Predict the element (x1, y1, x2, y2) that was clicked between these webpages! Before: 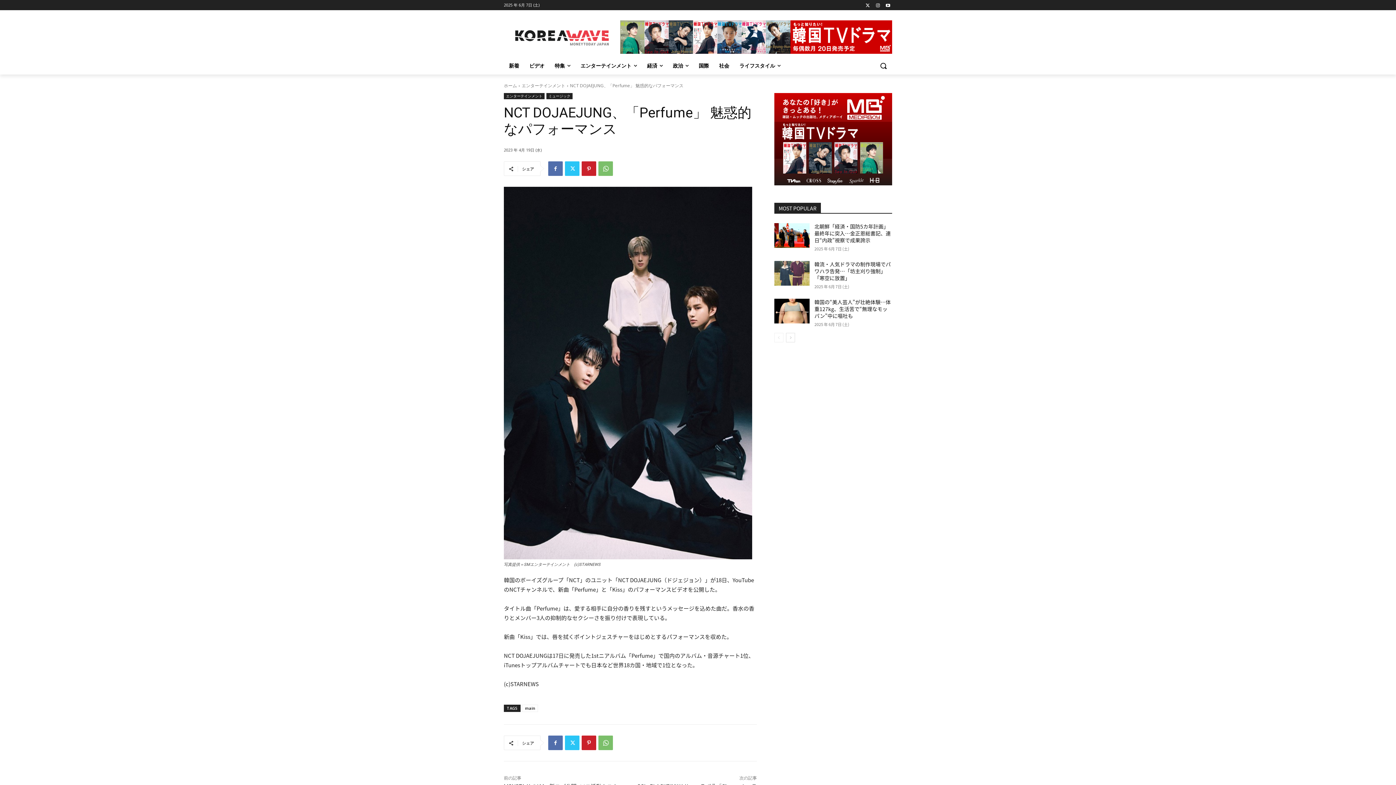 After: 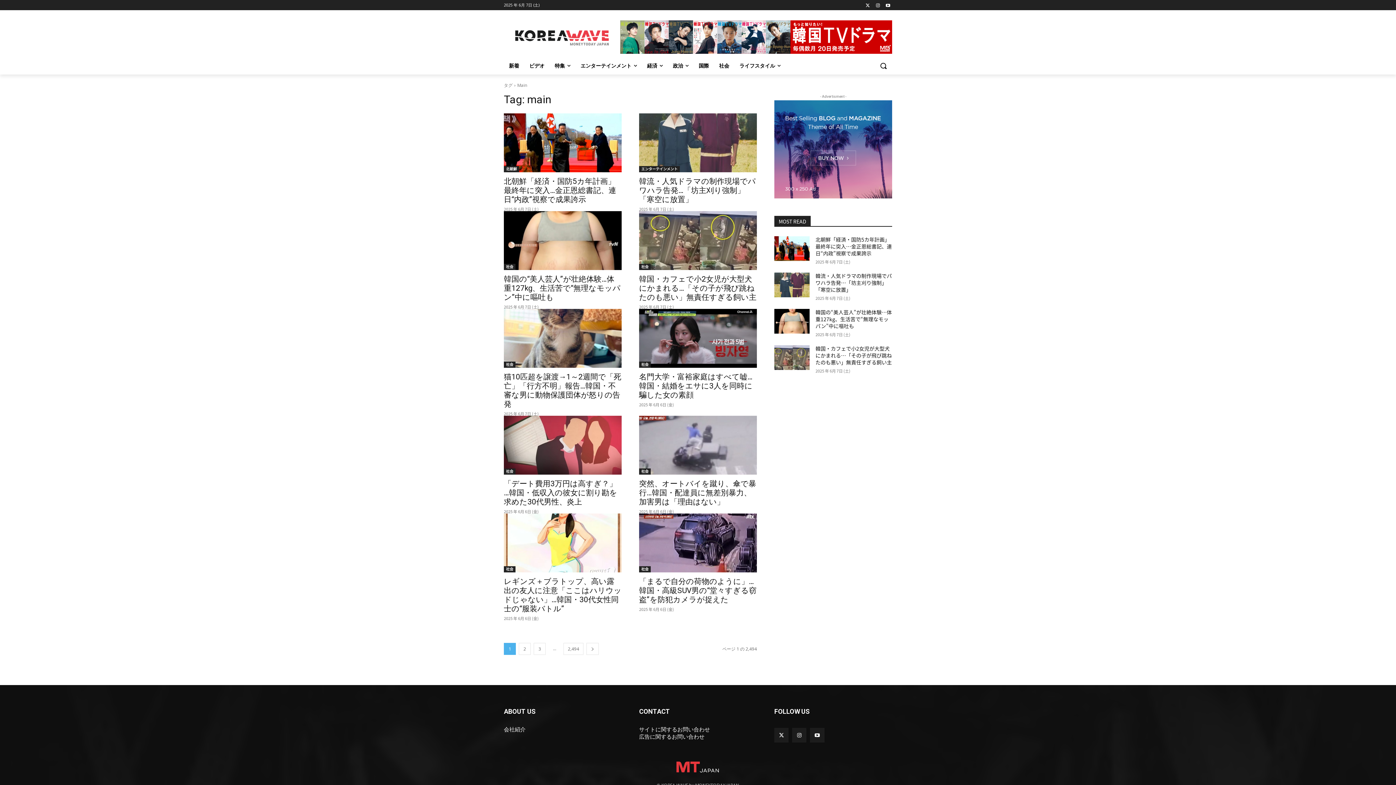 Action: label: main bbox: (522, 705, 538, 712)